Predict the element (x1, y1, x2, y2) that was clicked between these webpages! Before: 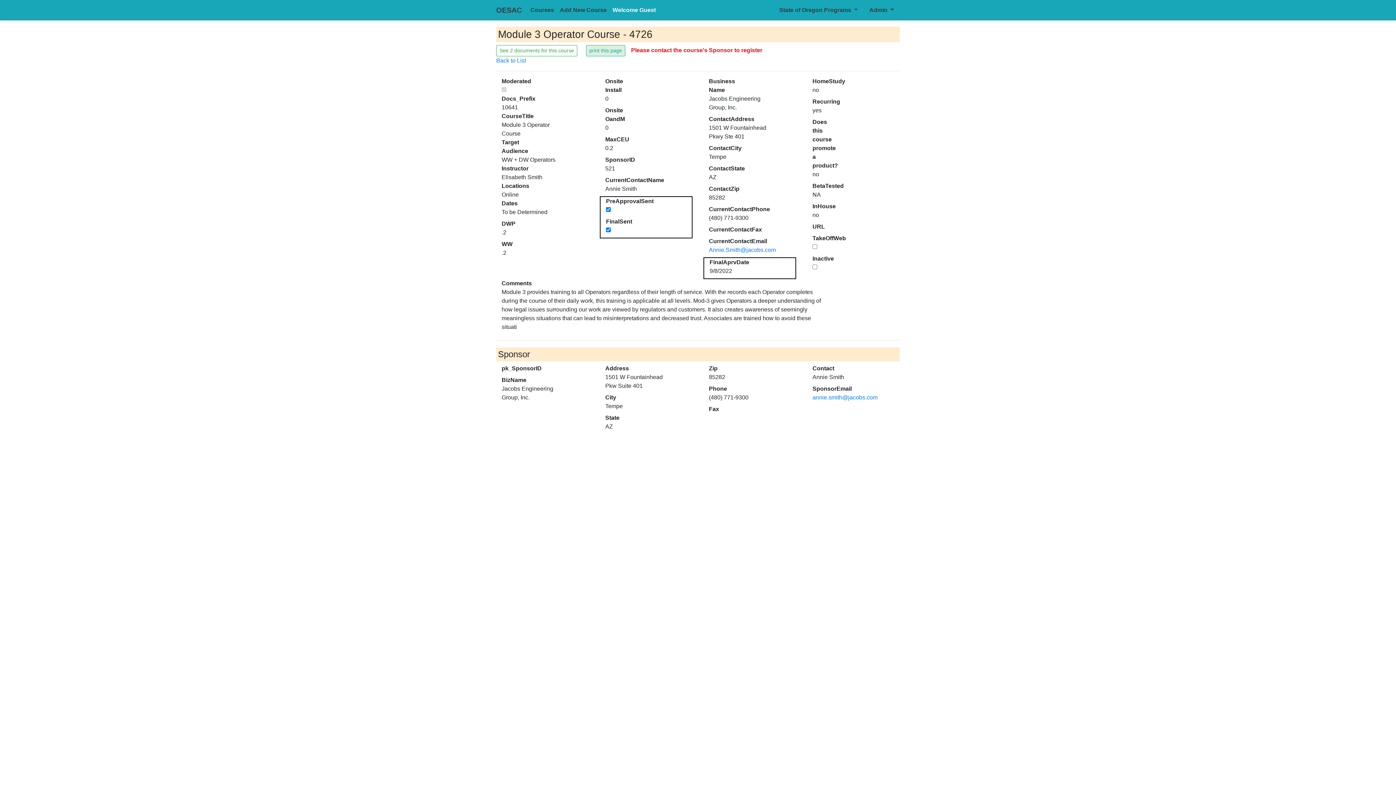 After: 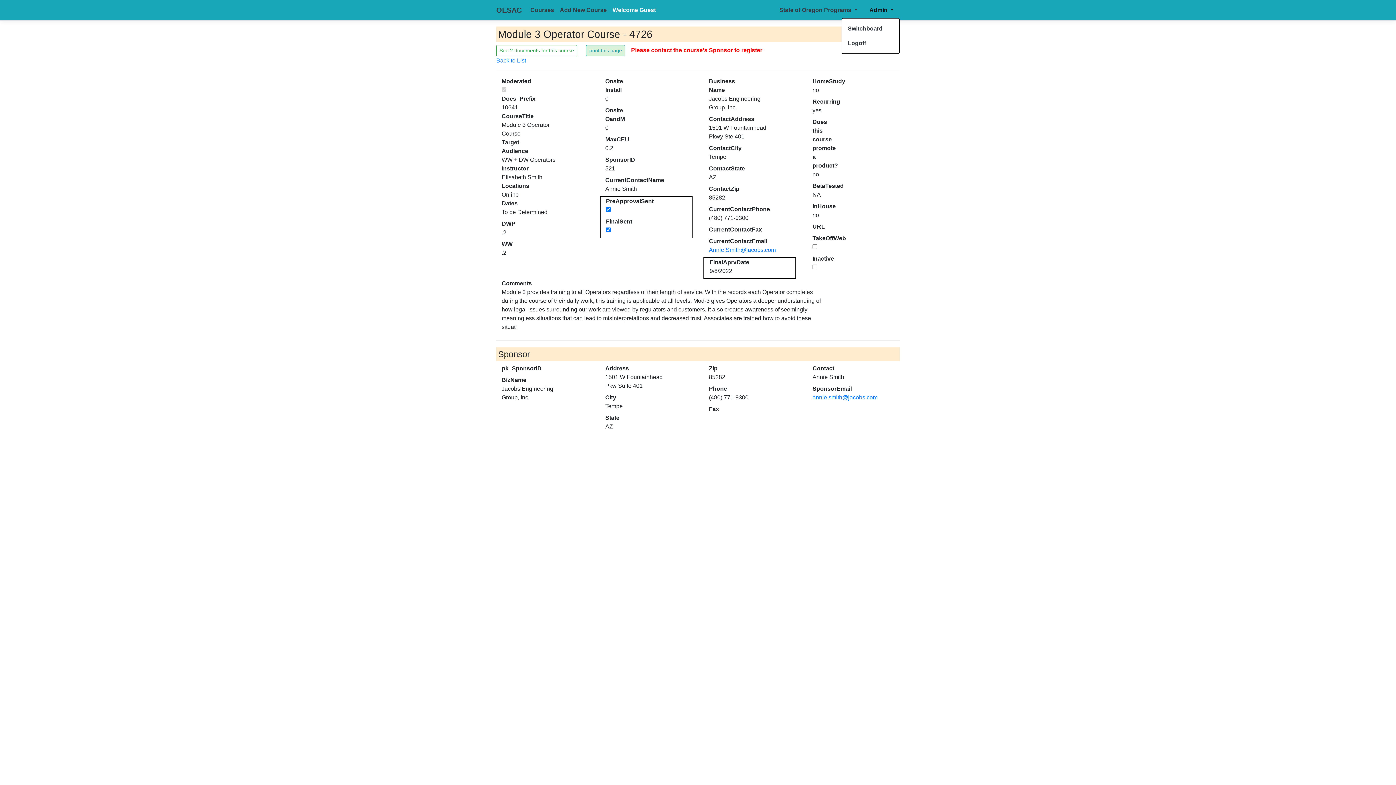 Action: bbox: (863, 2, 900, 17) label: Admin 